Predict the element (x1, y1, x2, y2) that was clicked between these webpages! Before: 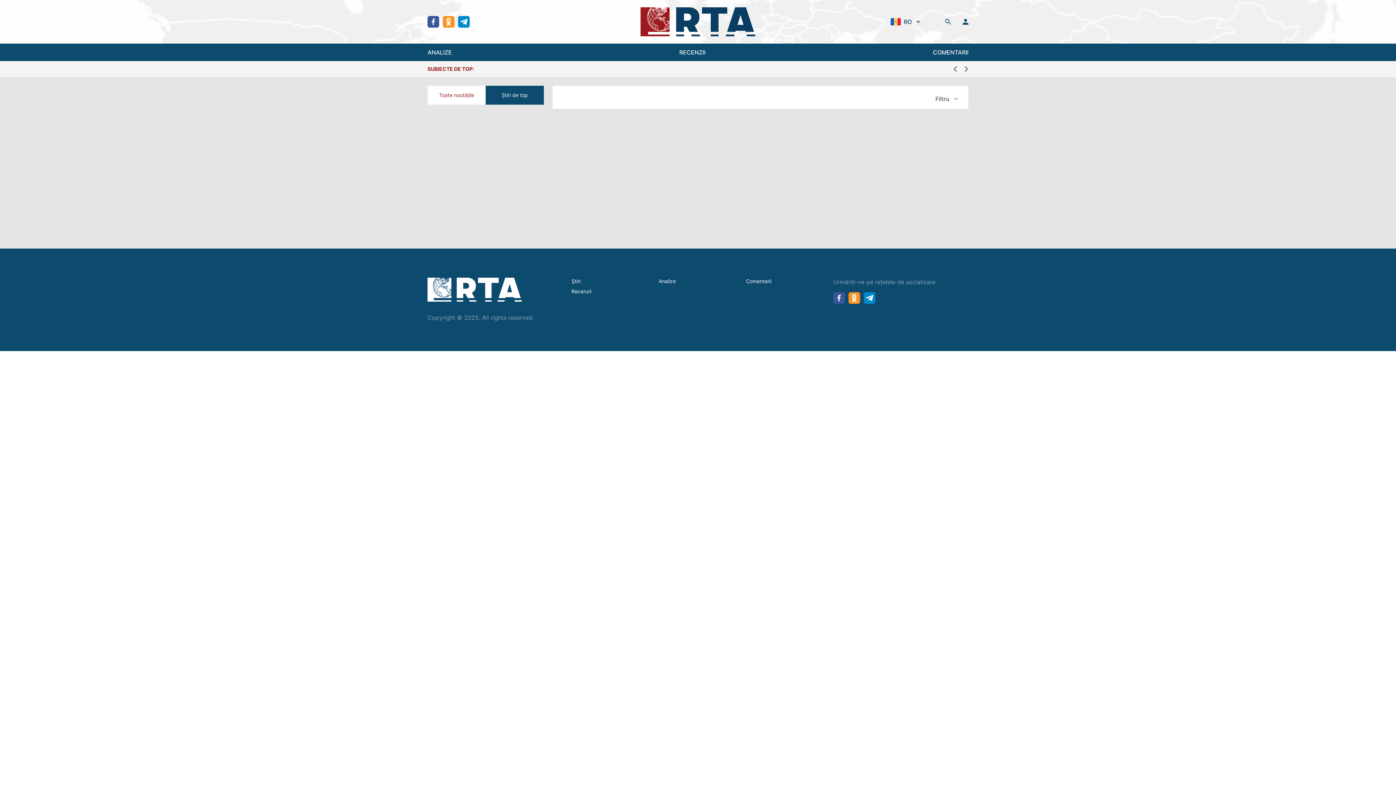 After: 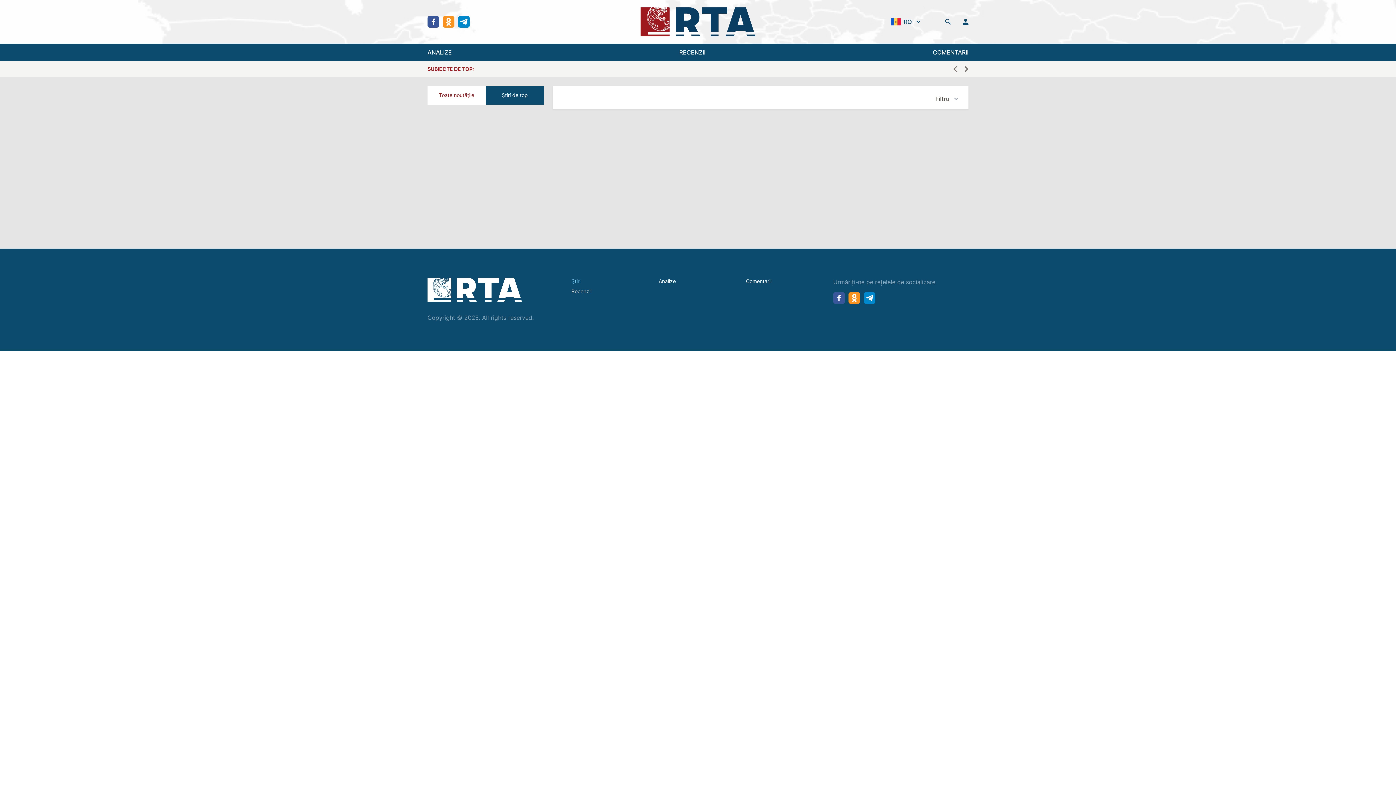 Action: label: Ştiri bbox: (567, 277, 654, 285)